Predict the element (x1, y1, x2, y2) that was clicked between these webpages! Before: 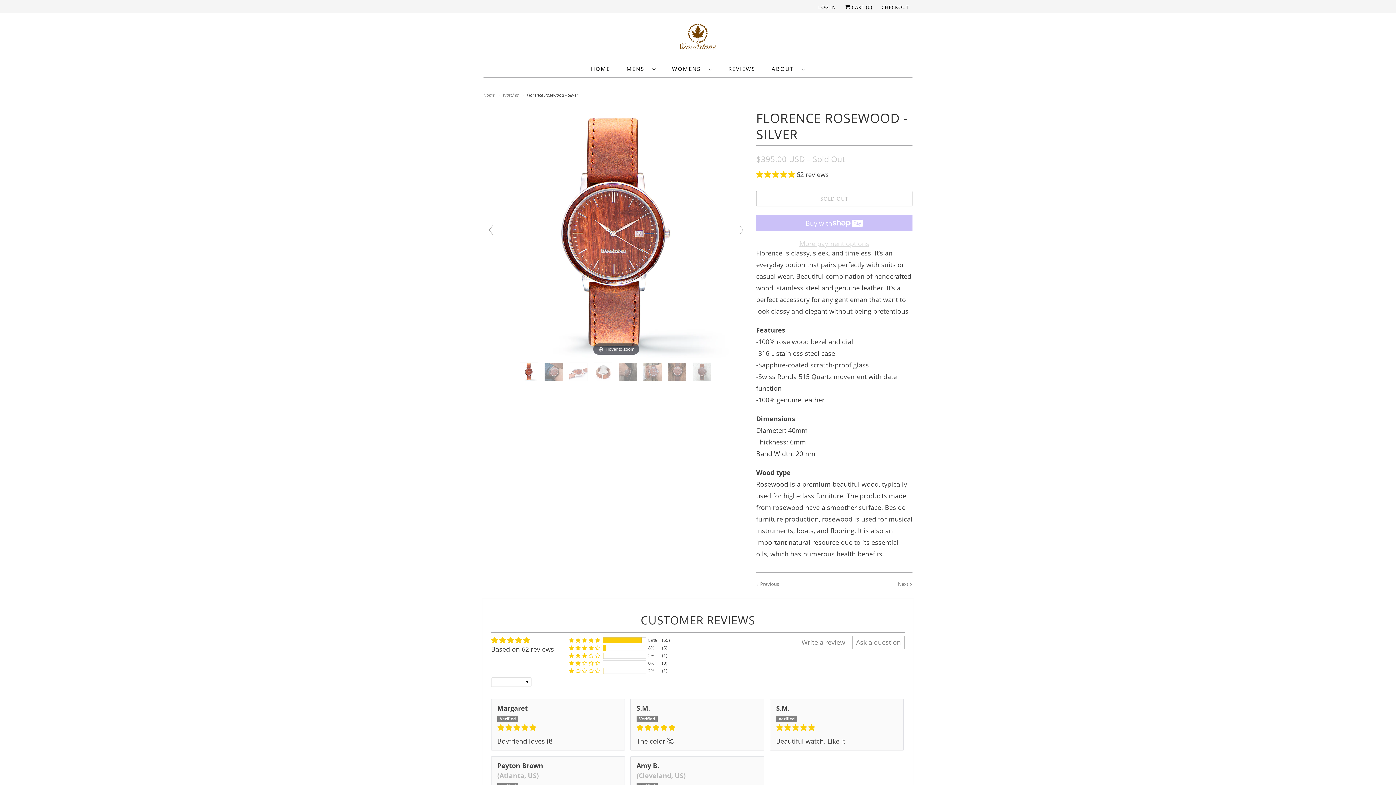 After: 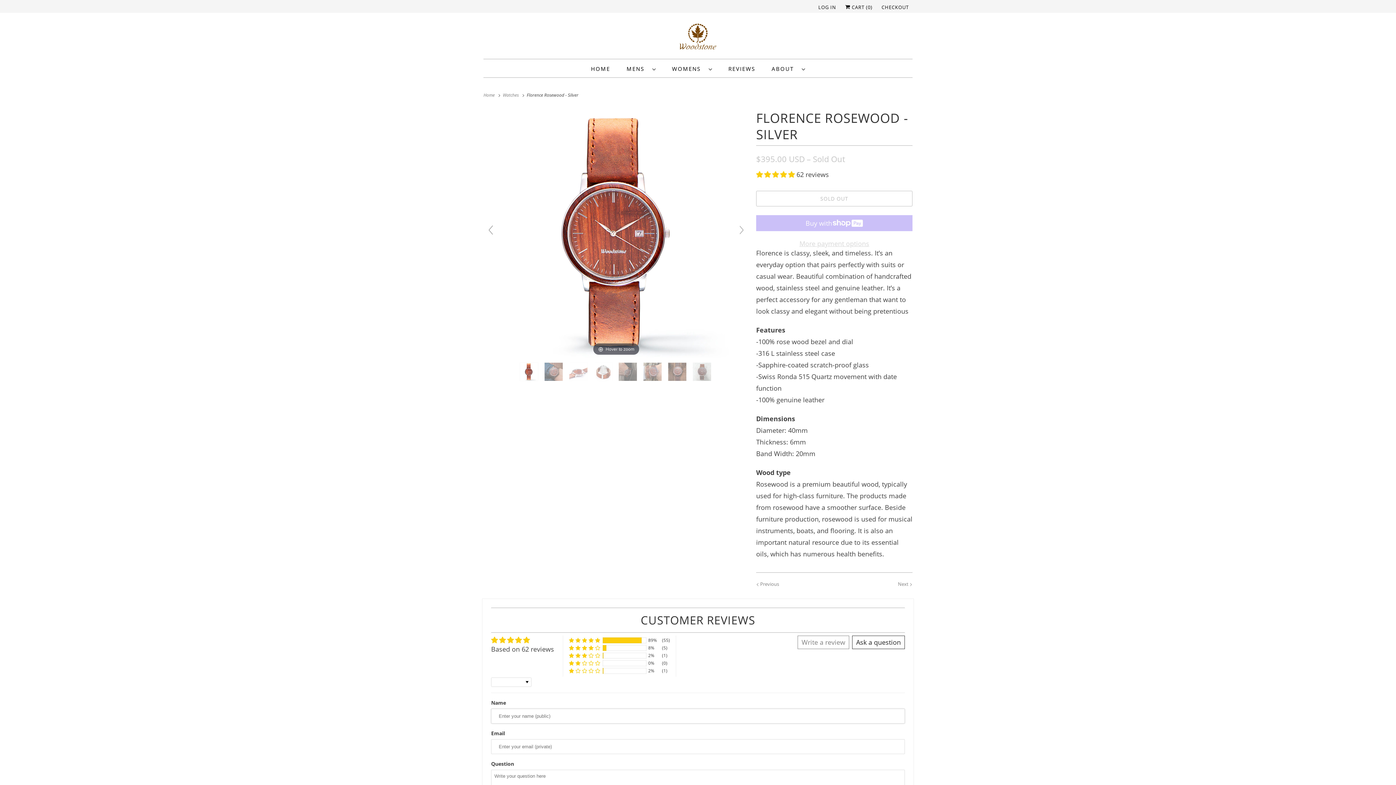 Action: label: Ask a question bbox: (852, 636, 905, 649)